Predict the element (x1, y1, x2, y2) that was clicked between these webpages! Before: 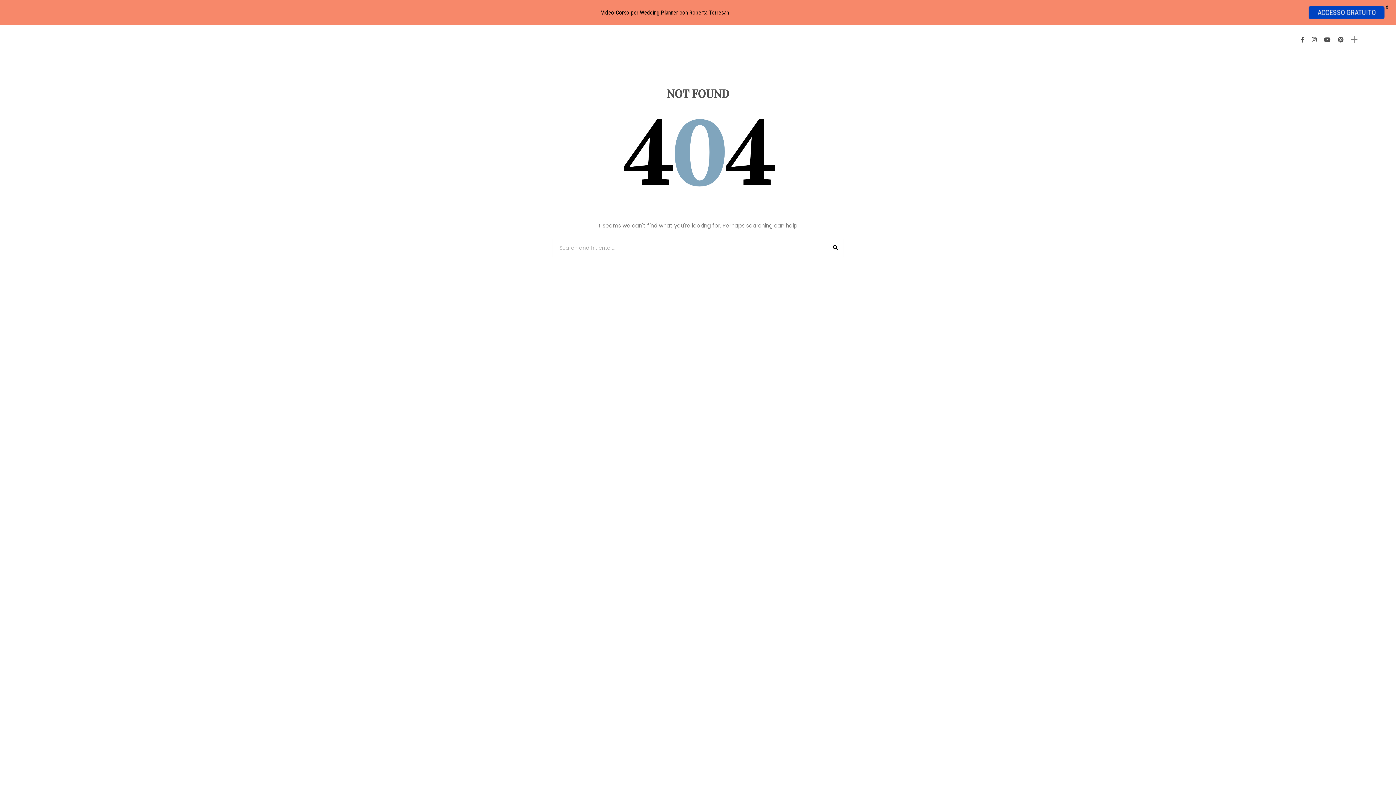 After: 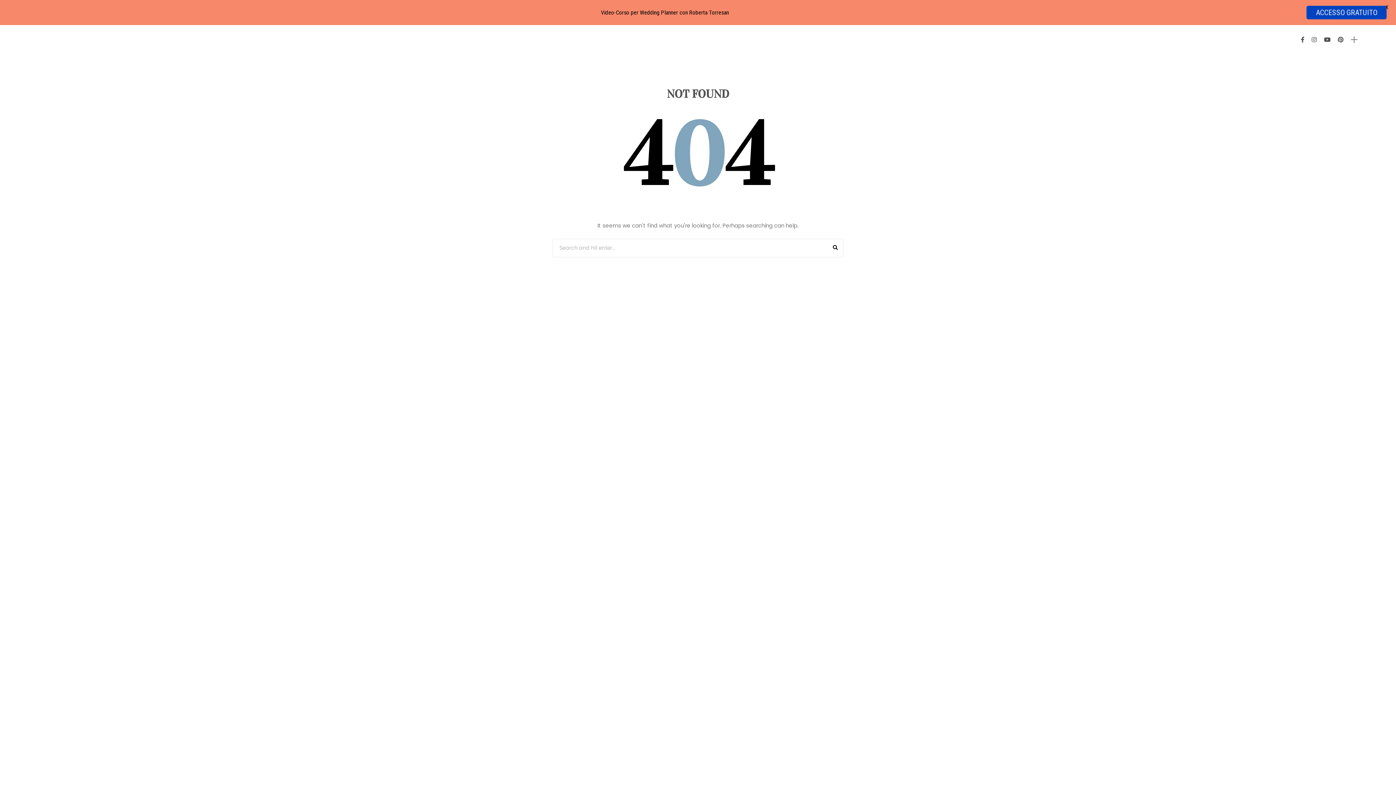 Action: bbox: (1338, 35, 1344, 43)